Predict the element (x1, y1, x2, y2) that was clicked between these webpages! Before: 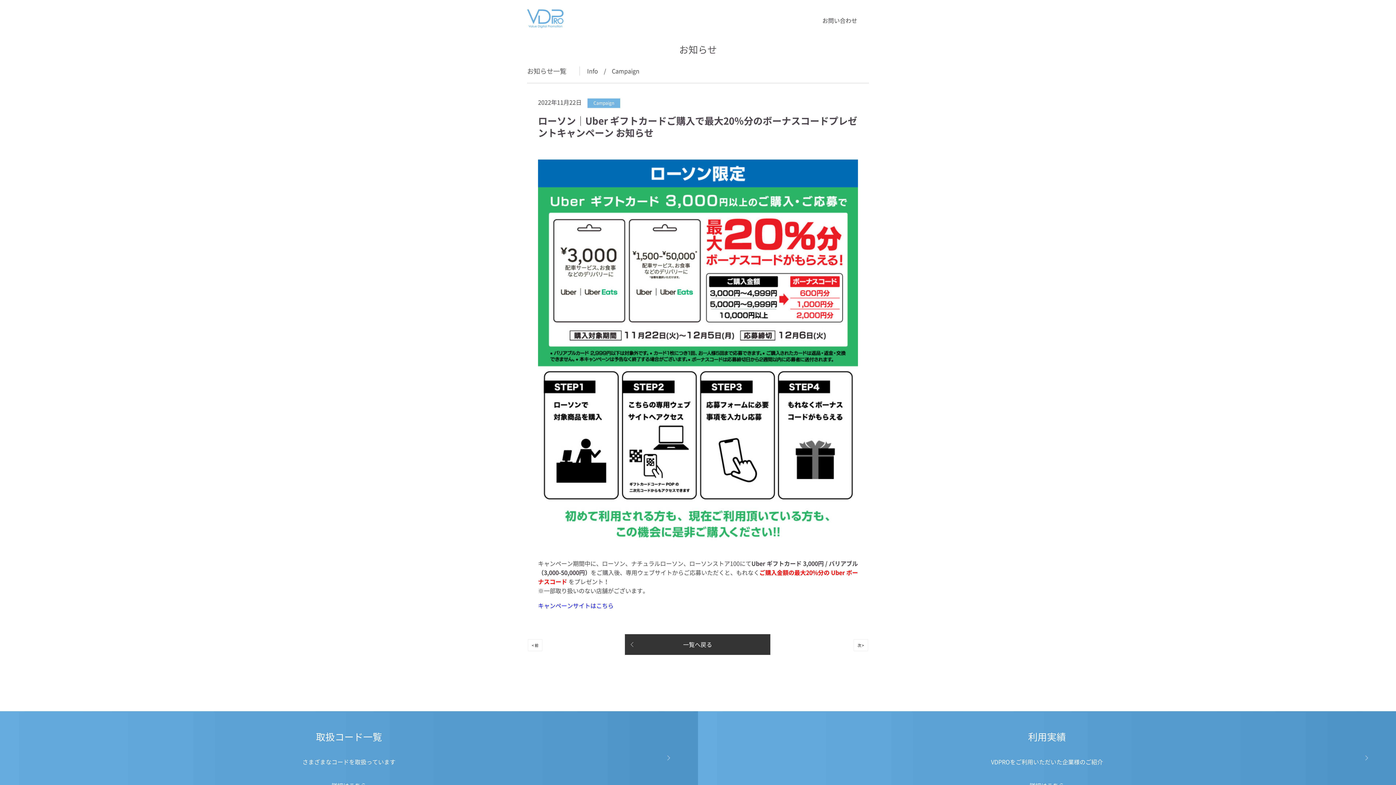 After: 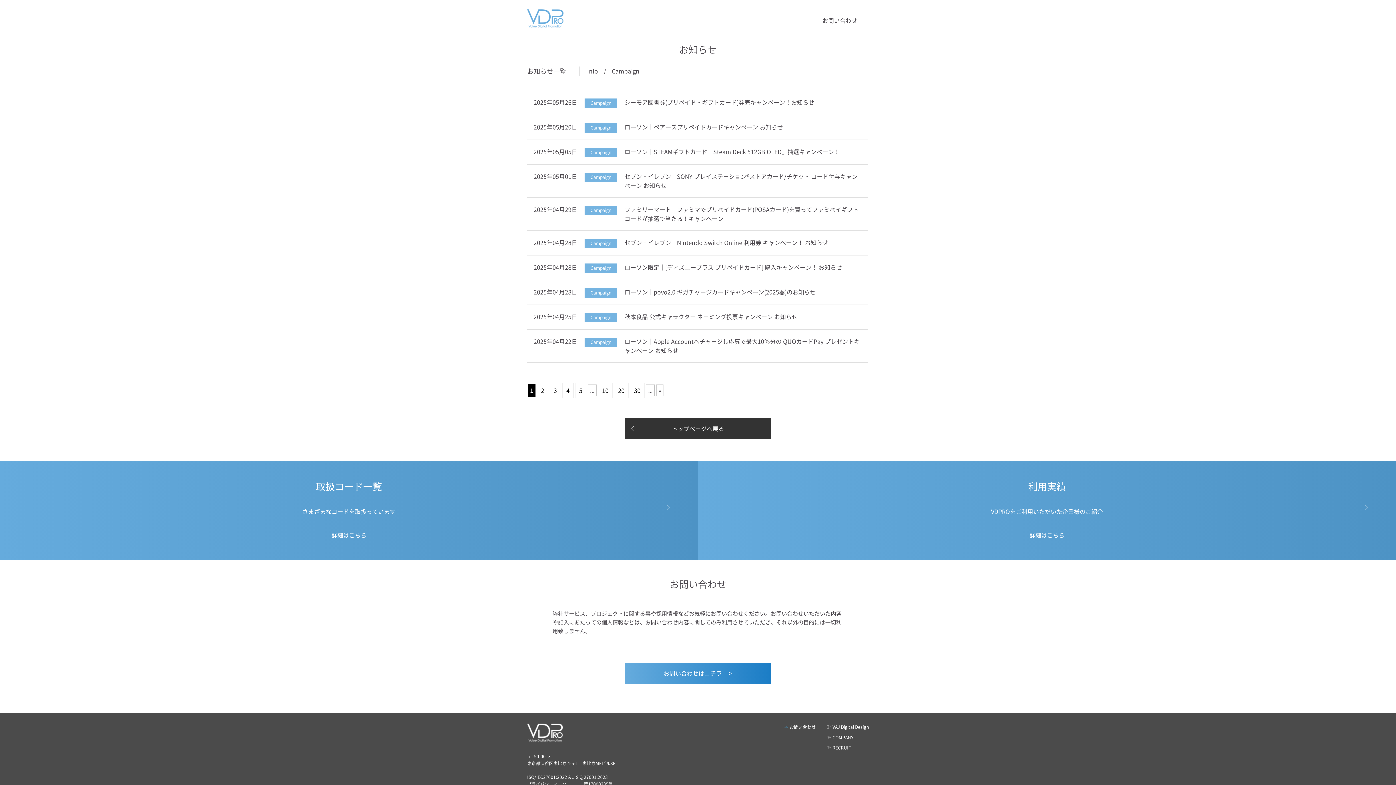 Action: bbox: (625, 634, 770, 655) label: 一覧へ戻る